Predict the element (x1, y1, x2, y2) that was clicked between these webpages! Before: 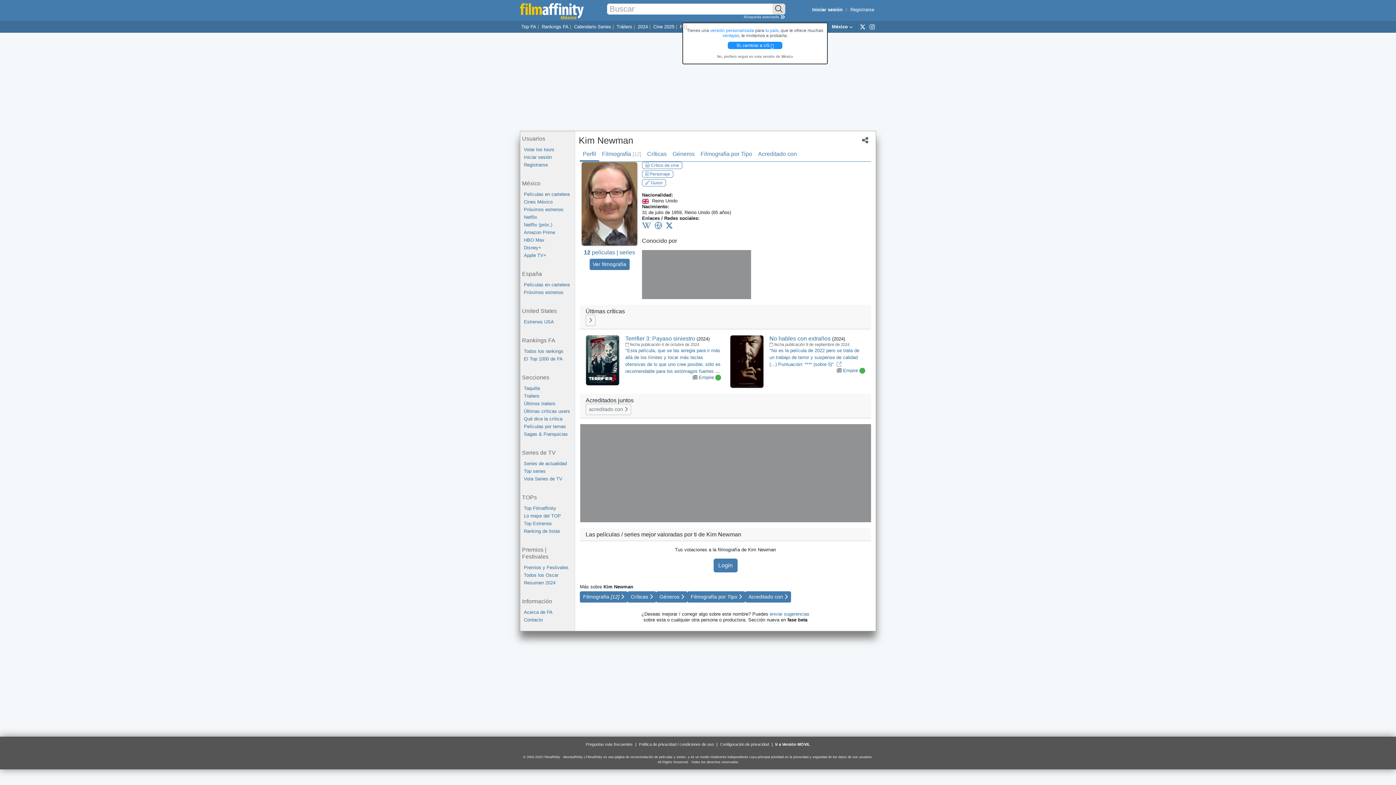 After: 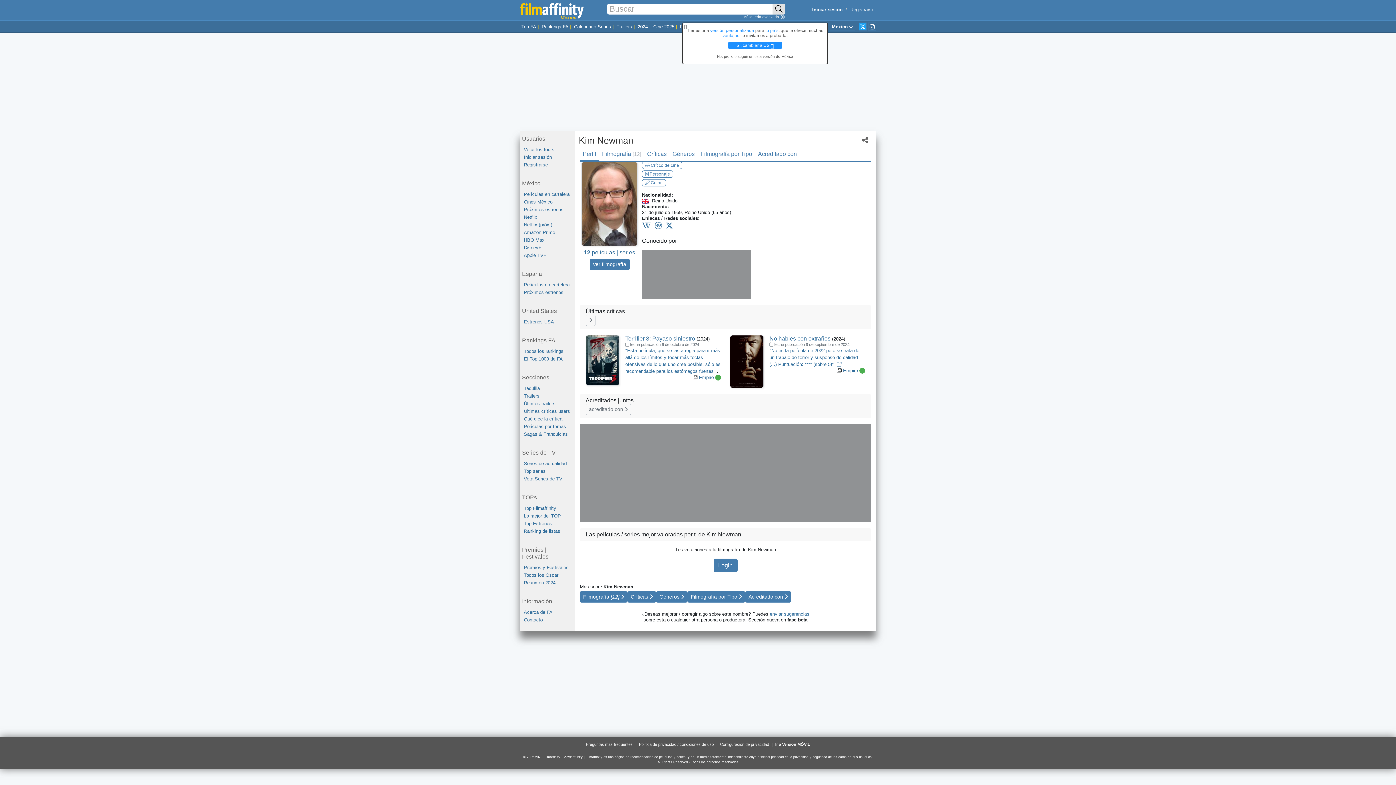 Action: bbox: (858, 22, 866, 30)